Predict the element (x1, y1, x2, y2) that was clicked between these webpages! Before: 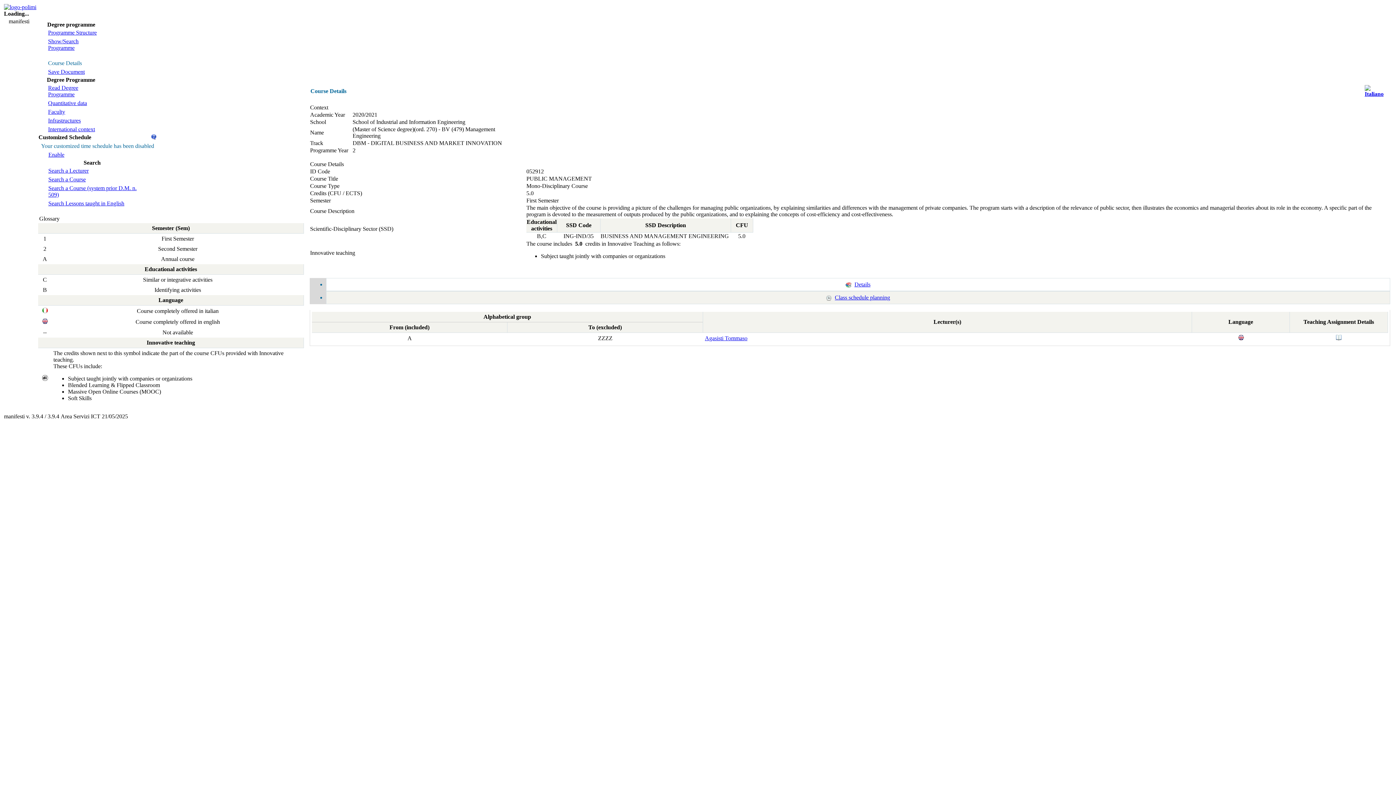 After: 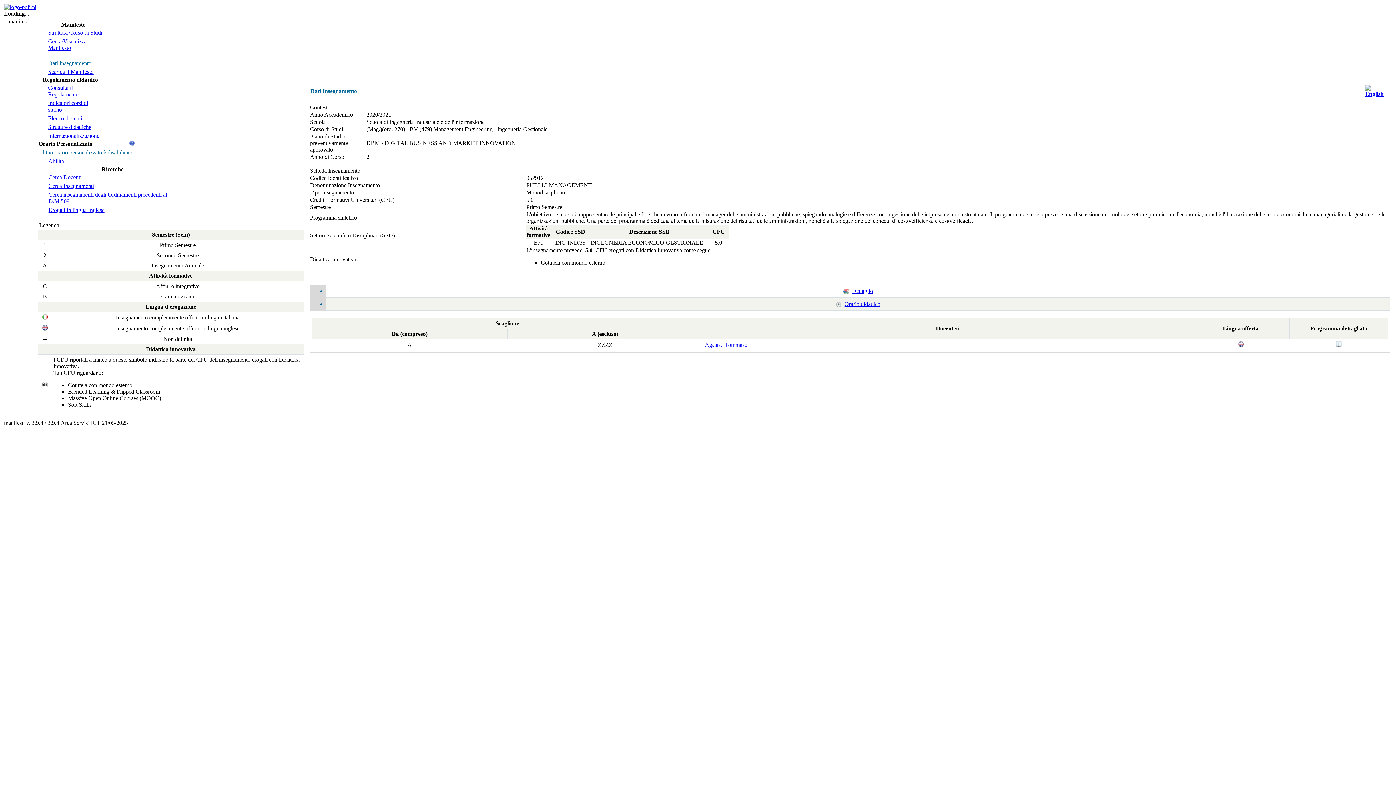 Action: bbox: (1365, 90, 1384, 97)